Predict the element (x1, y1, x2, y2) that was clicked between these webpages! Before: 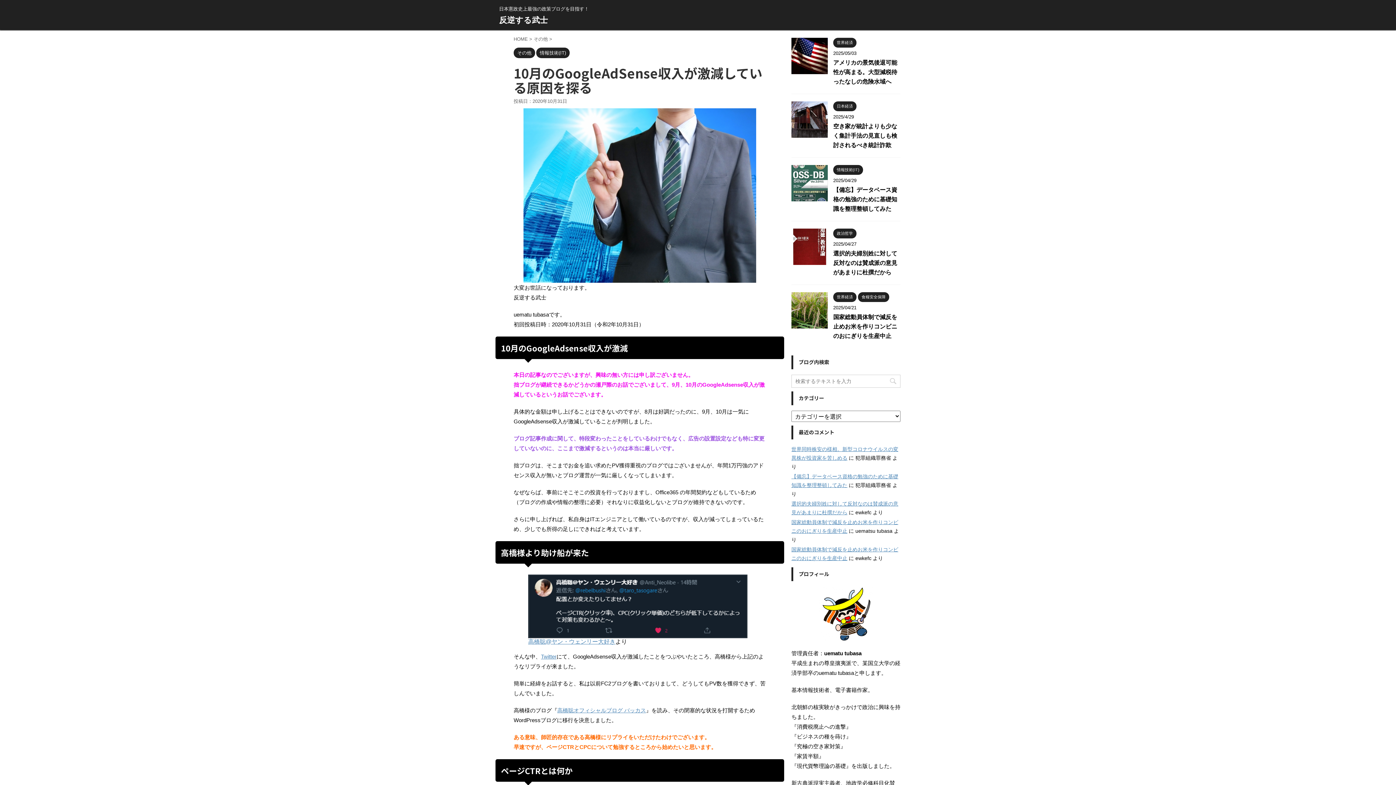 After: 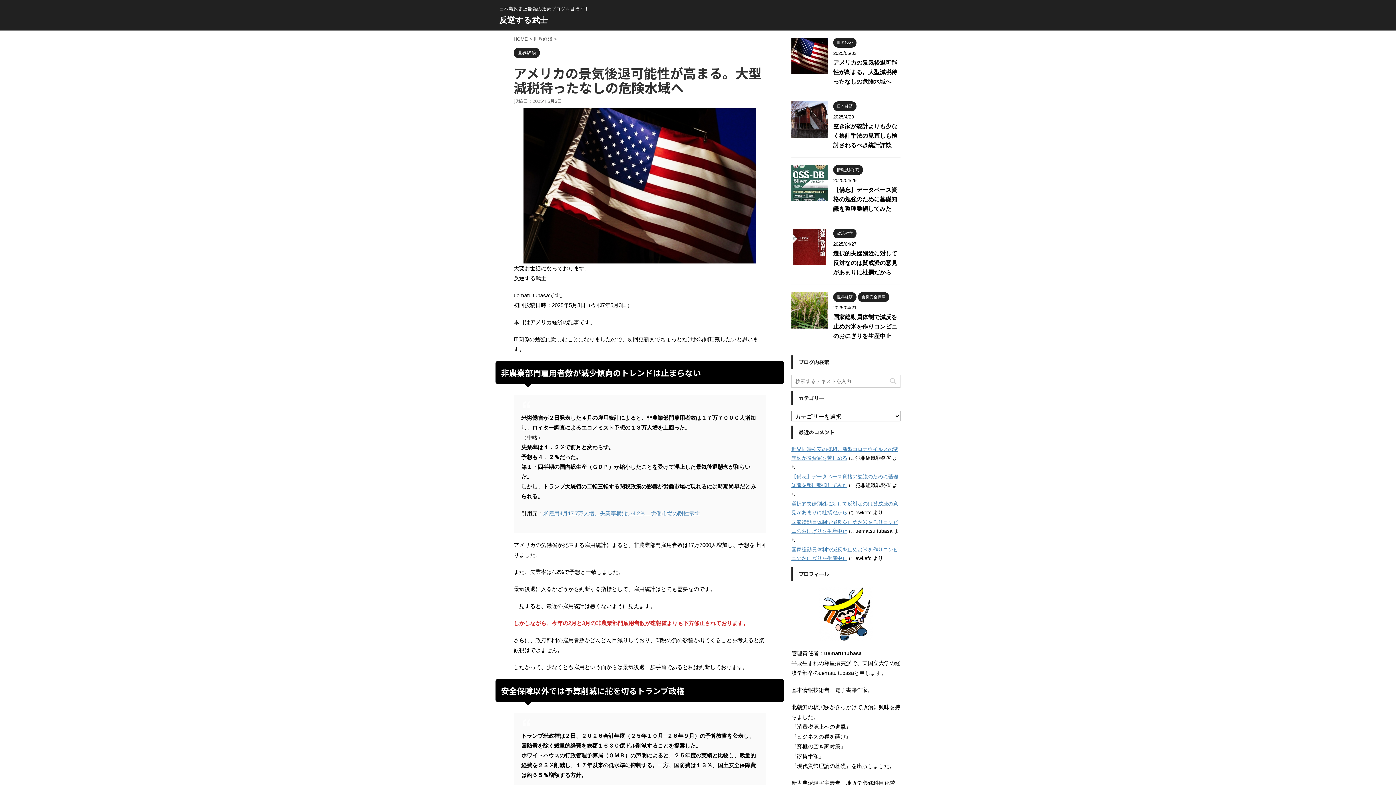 Action: bbox: (833, 59, 897, 84) label: アメリカの景気後退可能性が高まる。大型減税待ったなしの危険水域へ